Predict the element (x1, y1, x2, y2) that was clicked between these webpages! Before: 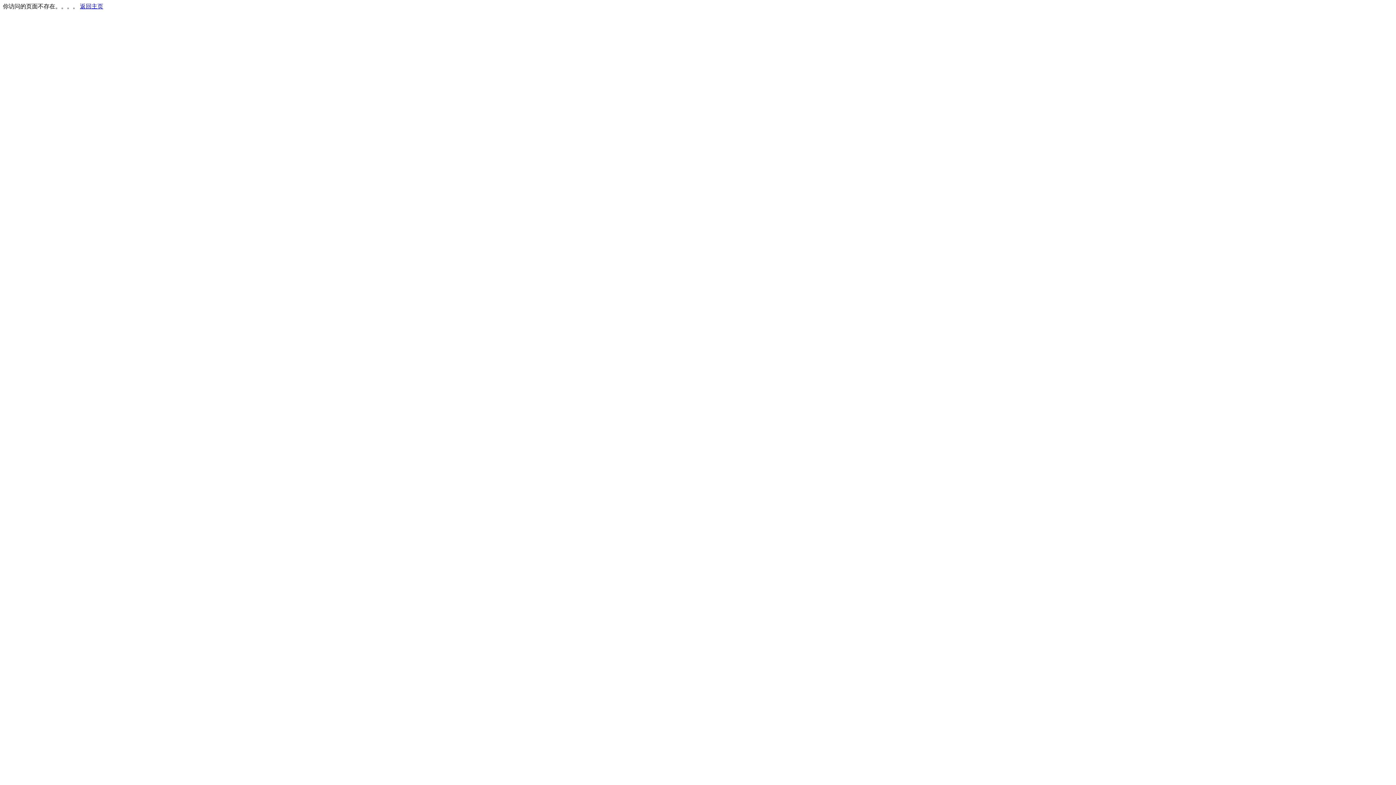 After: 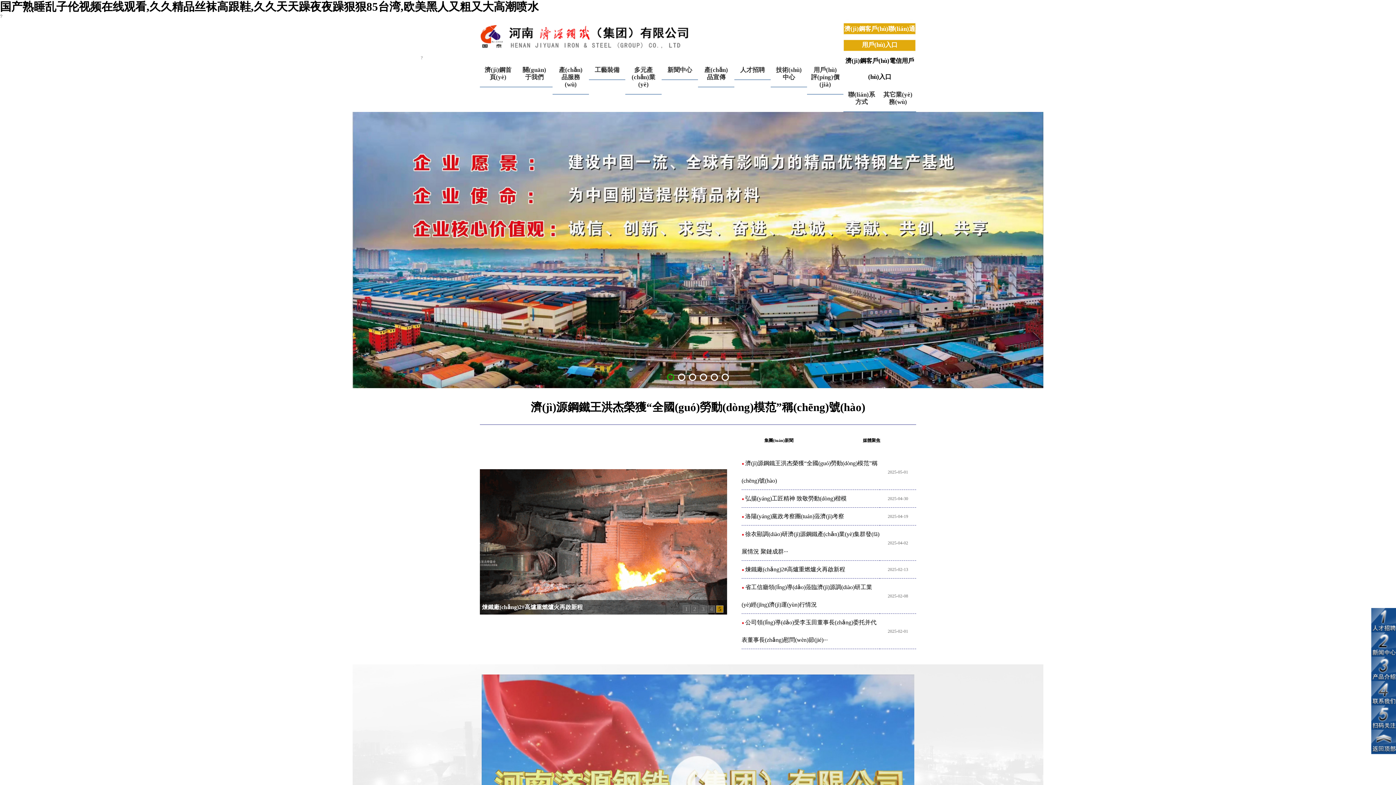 Action: label: 返回主页 bbox: (80, 3, 103, 9)